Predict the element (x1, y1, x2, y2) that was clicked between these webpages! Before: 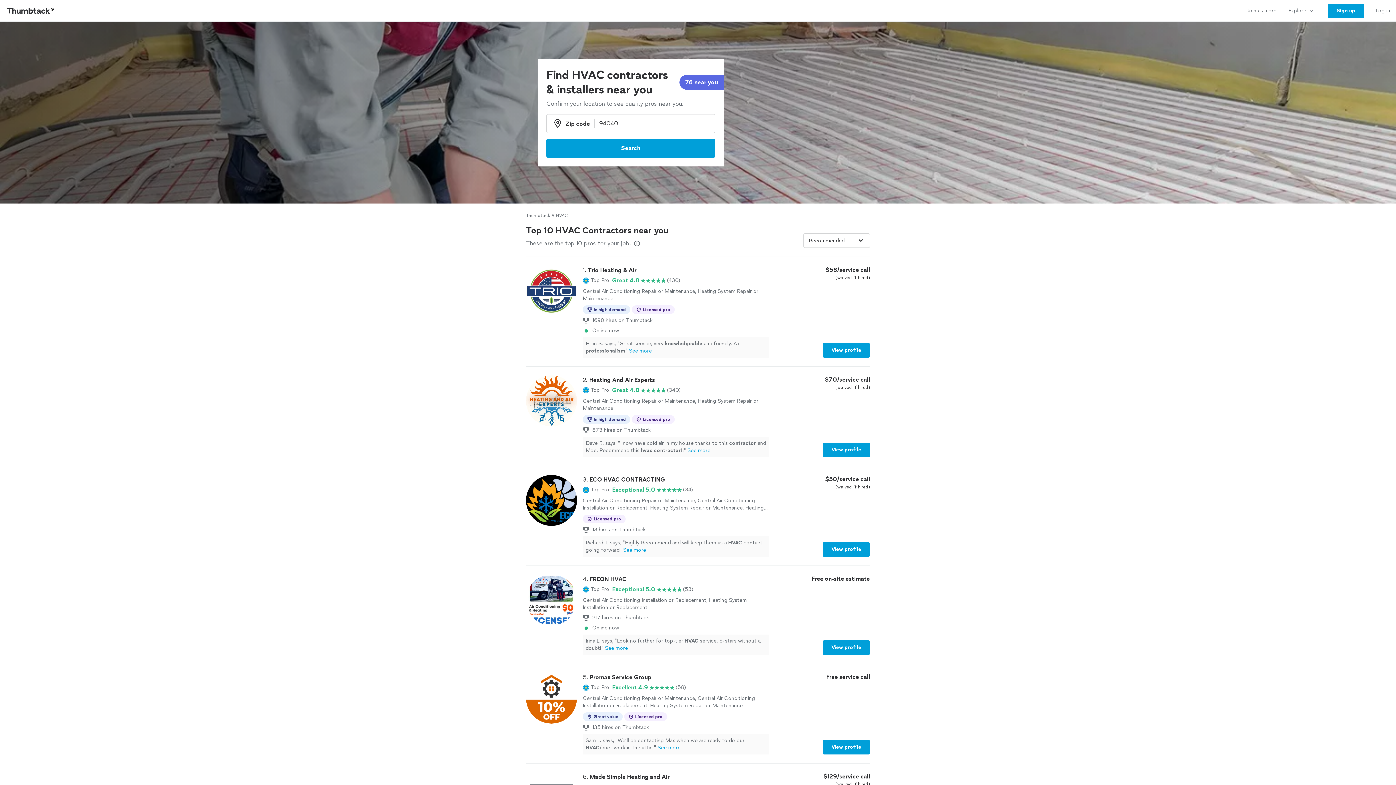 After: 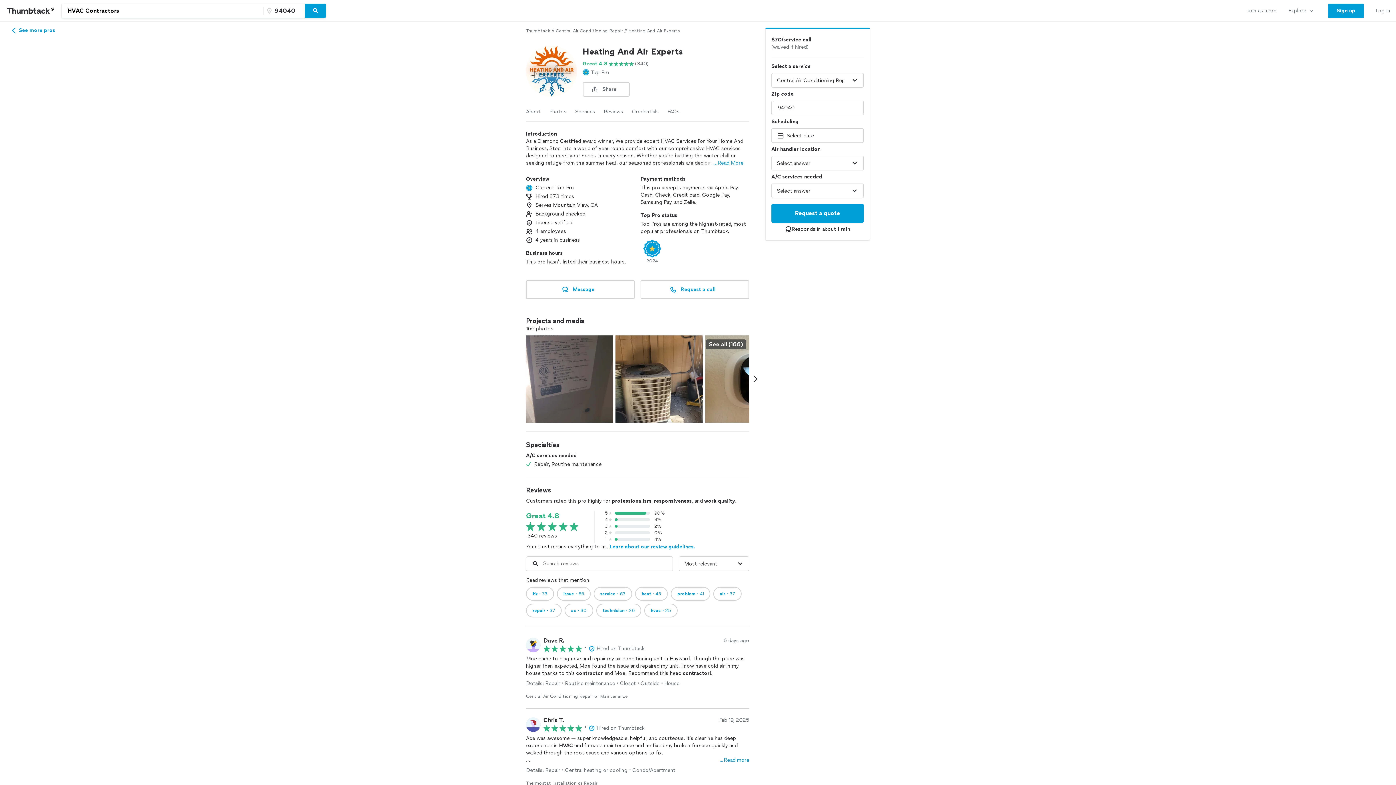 Action: bbox: (526, 375, 870, 457) label: 2. Heating And Air Experts

Top Pro

Great 4.8

(340)

Central Air Conditioning Repair or Maintenance, Heating System Repair or Maintenance

In high demand
Licensed pro
873 hires on Thumbtack
Dave R. says, "I now have cold air in my house thanks to this contractor and Moe. Recommend this hvac contractor!!"See more

$70/service call

(waived if hired)

View profile